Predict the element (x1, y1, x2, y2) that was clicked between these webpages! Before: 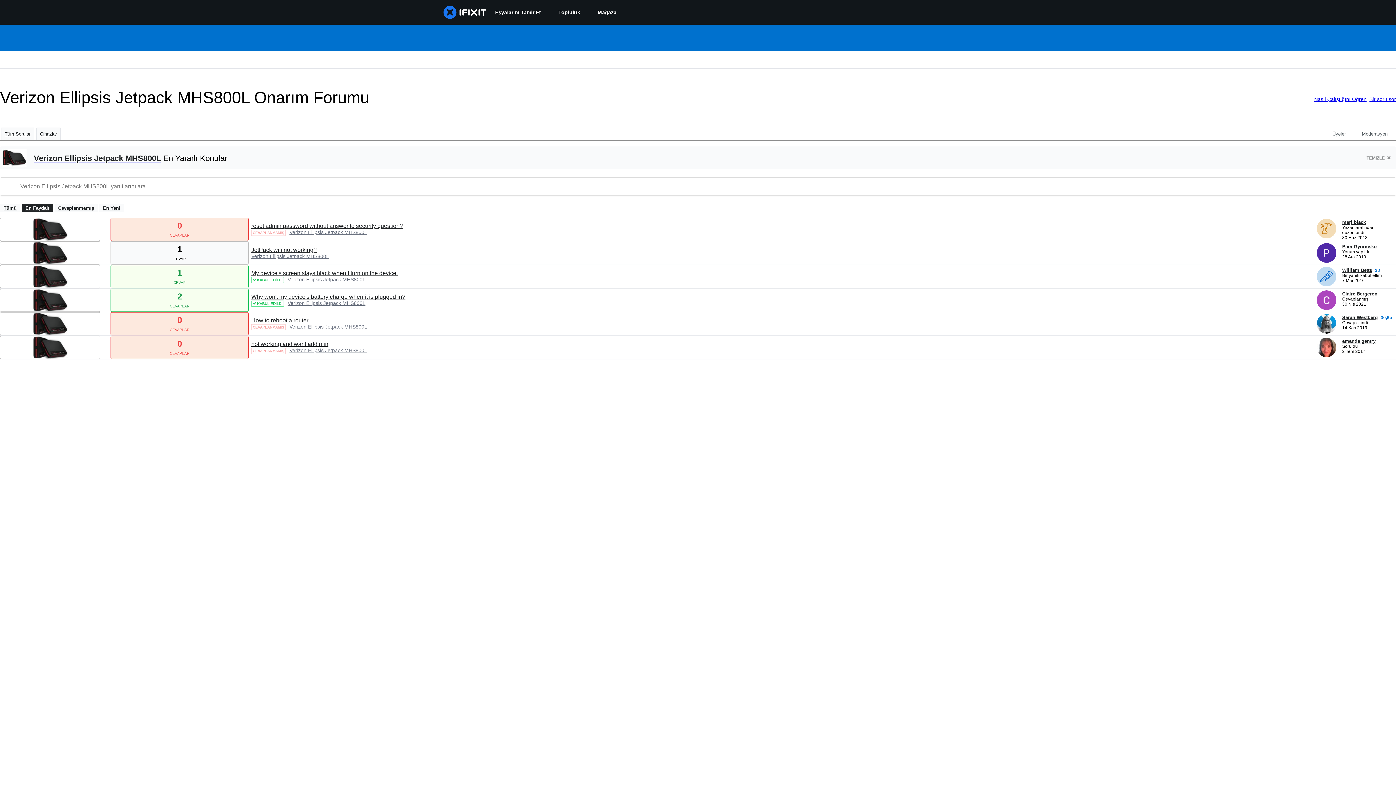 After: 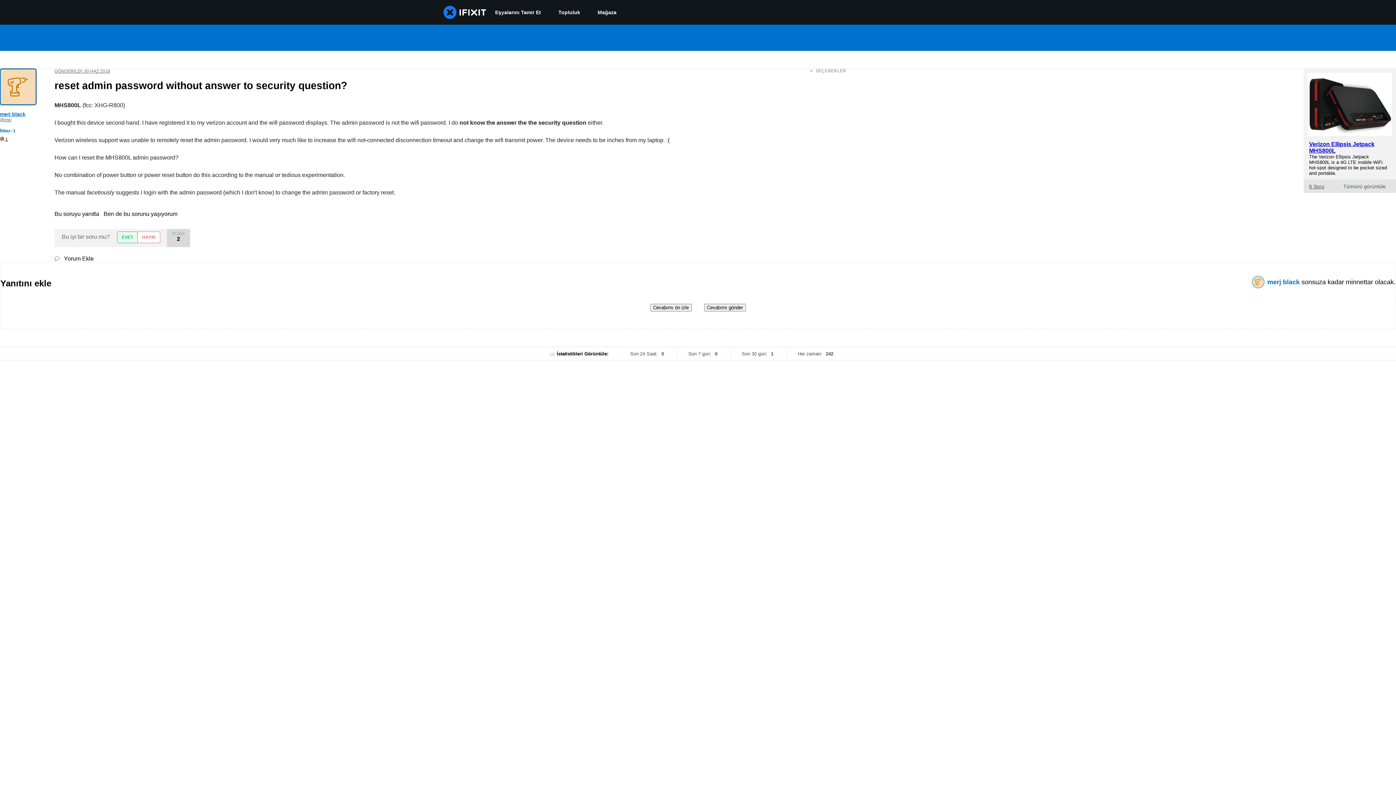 Action: label: reset admin password without answer to security question? bbox: (251, 222, 402, 229)